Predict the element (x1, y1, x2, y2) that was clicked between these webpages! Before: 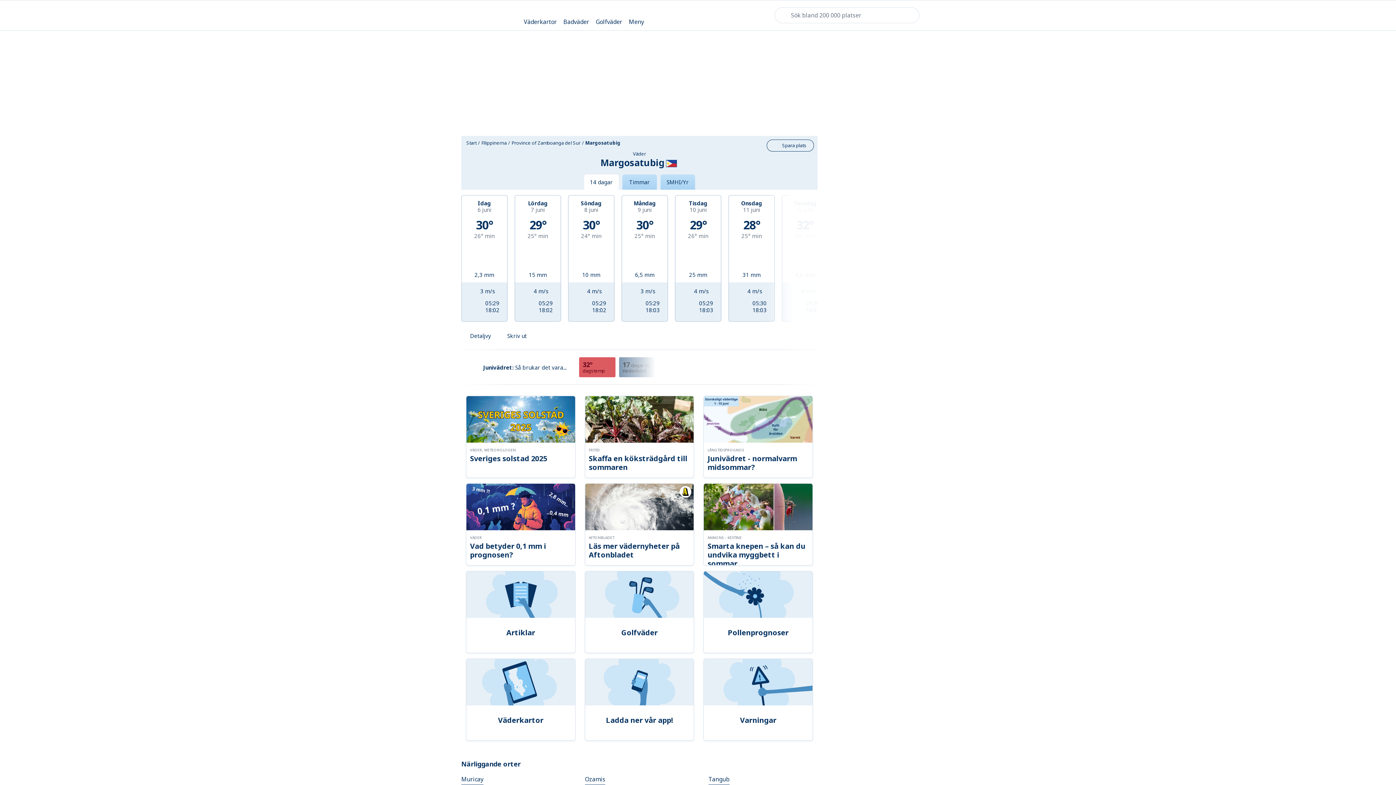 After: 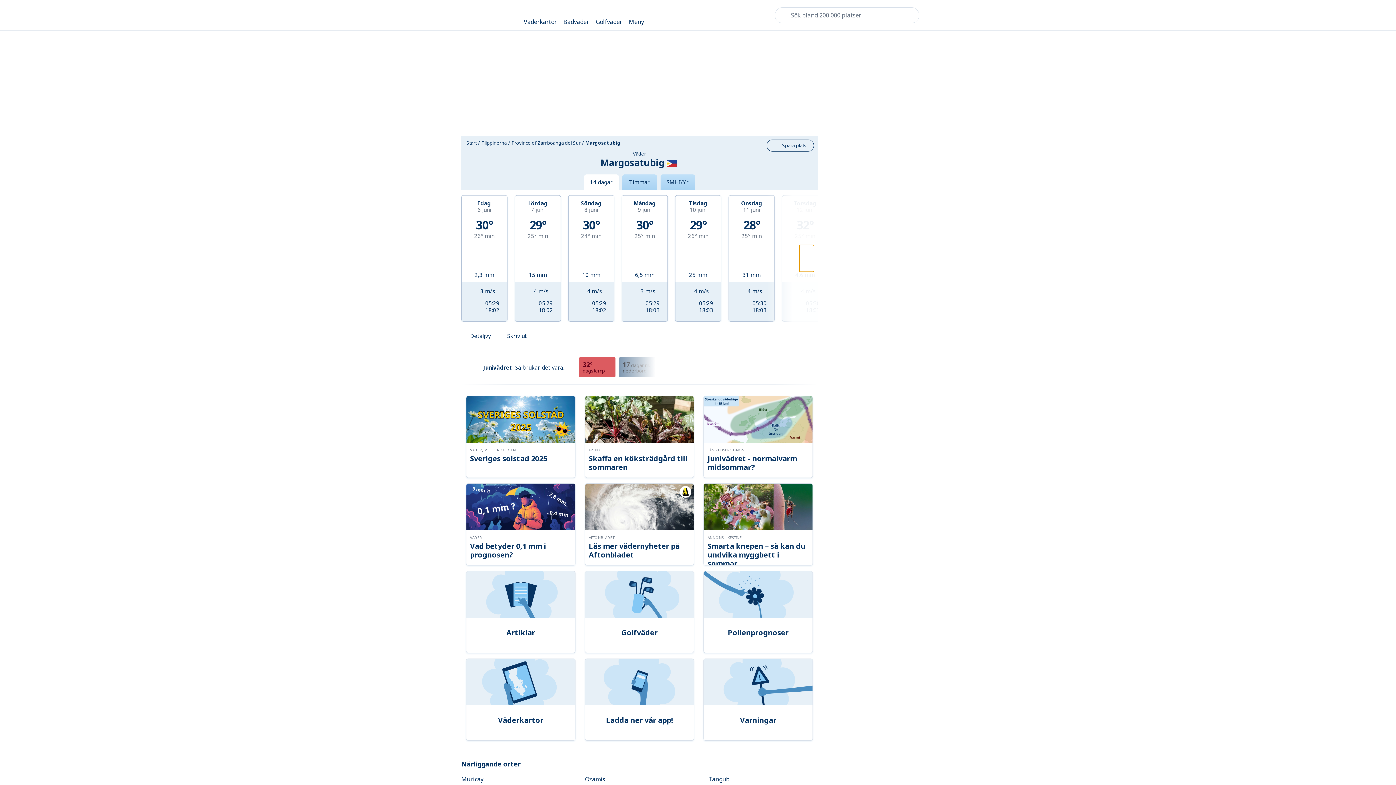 Action: bbox: (799, 245, 814, 272) label: Nästkommande dagar